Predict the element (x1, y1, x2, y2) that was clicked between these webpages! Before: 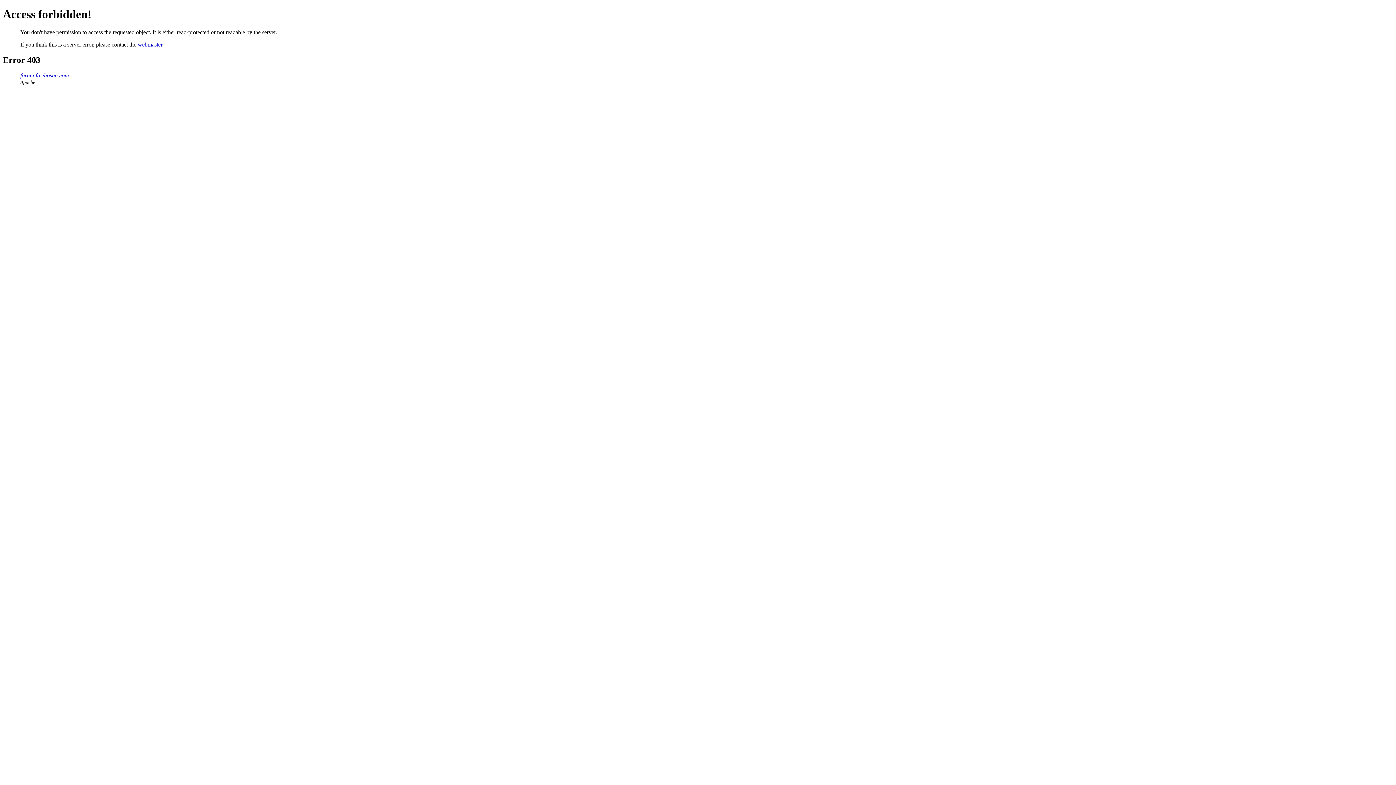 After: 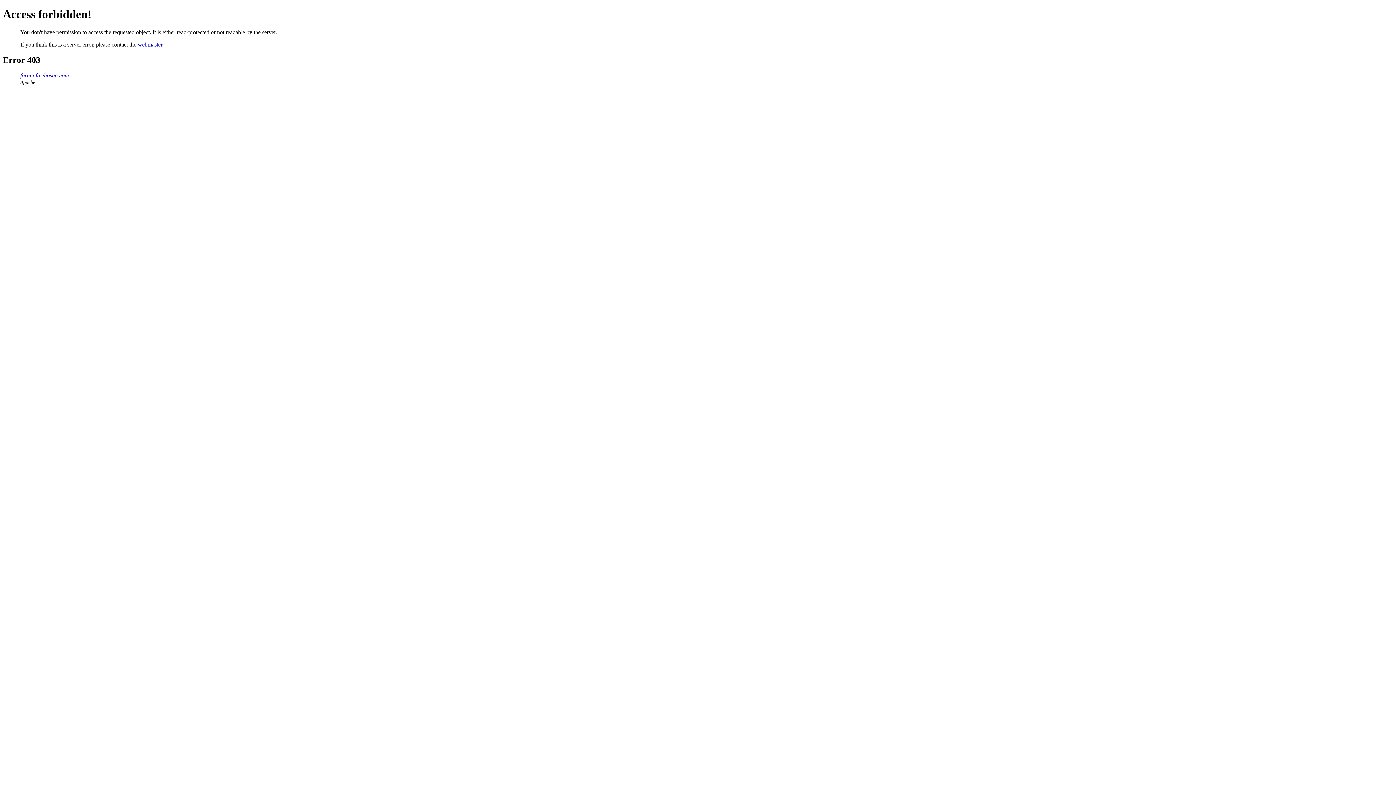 Action: label: webmaster bbox: (137, 41, 162, 47)